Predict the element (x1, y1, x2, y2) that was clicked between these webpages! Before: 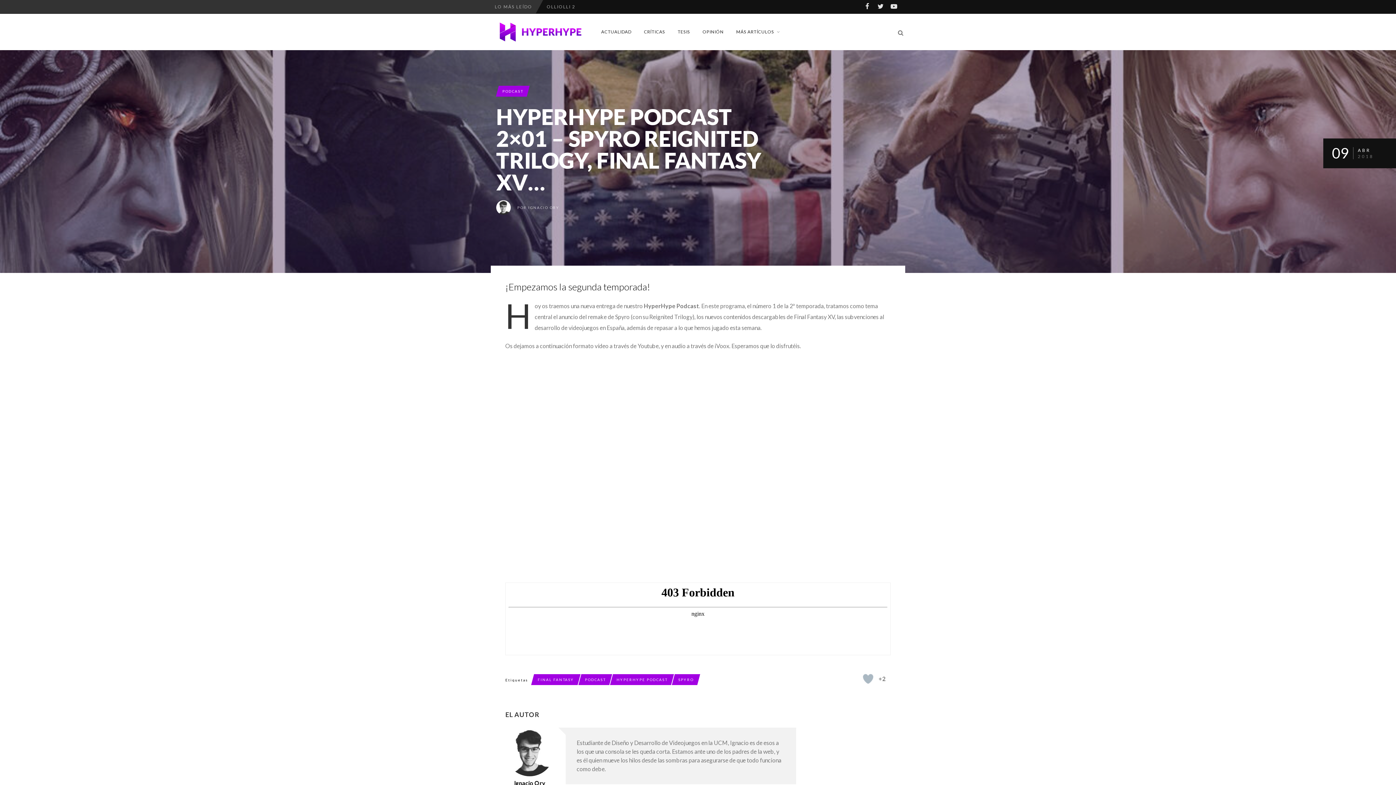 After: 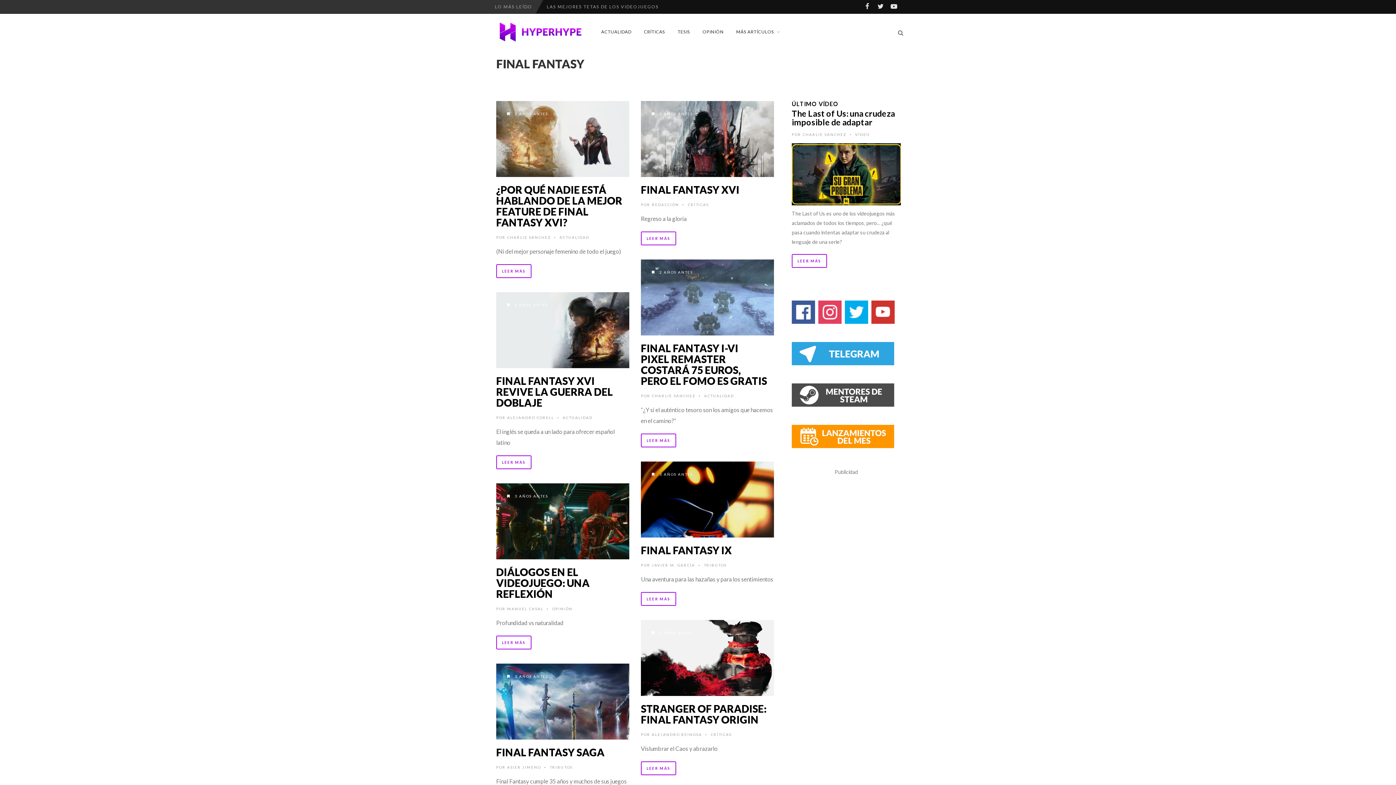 Action: label: FINAL FANTASY bbox: (534, 674, 577, 685)